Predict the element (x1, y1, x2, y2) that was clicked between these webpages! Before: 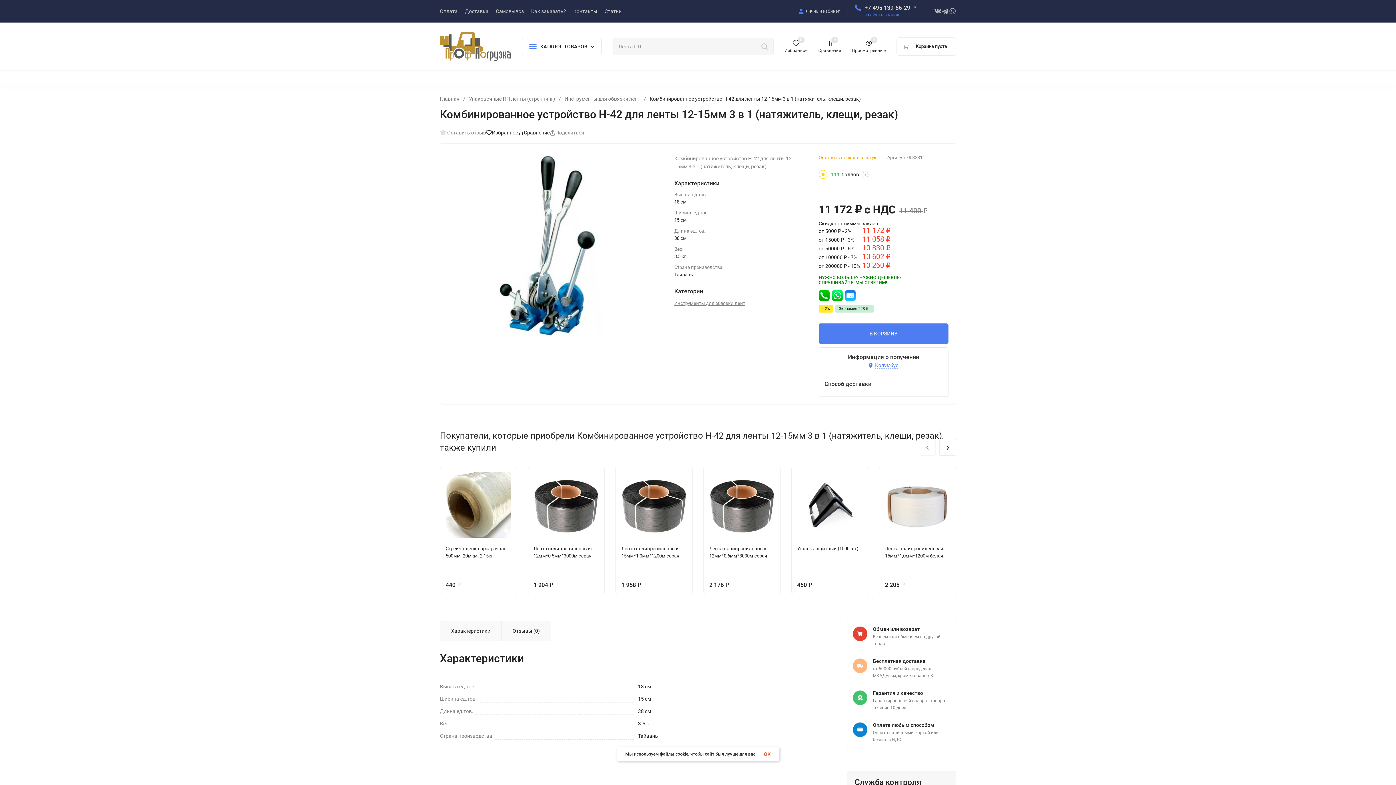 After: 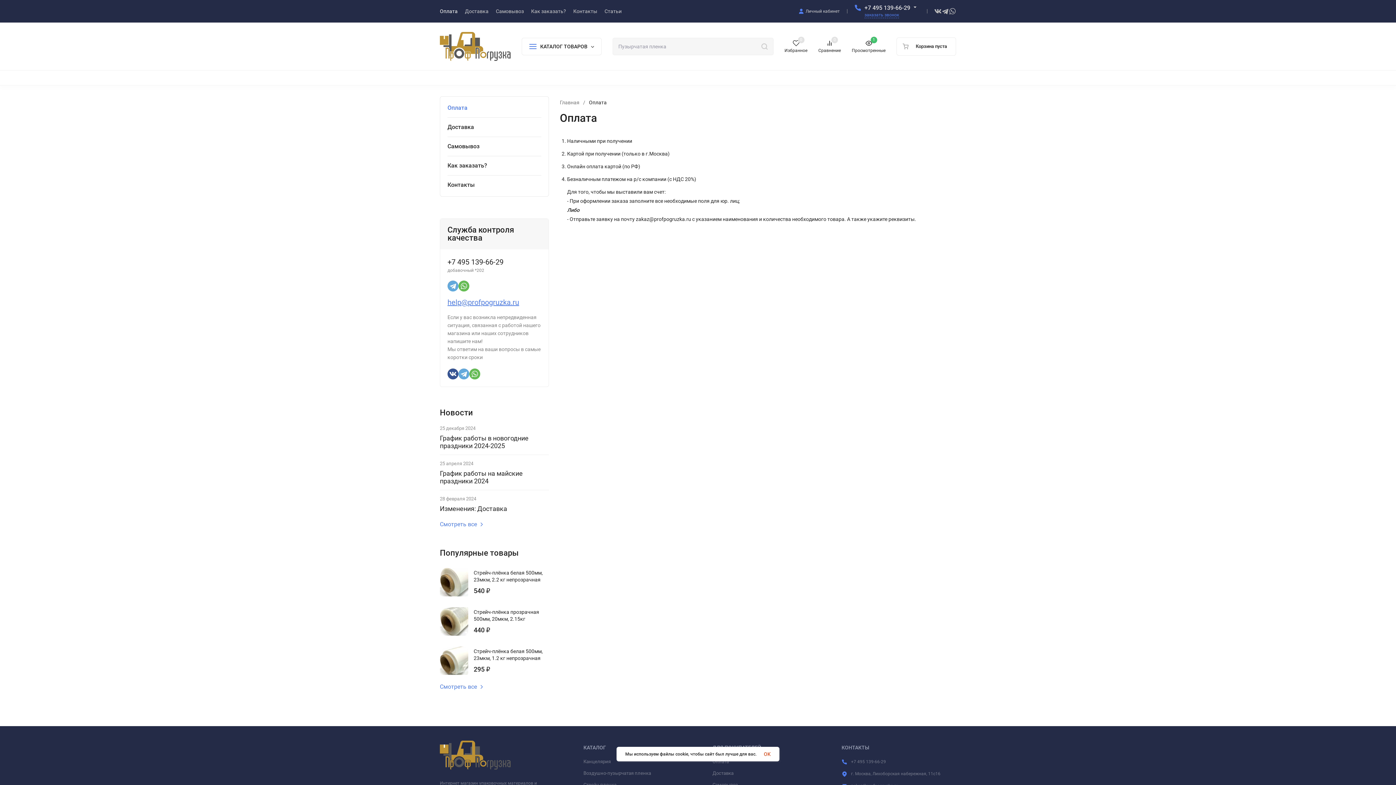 Action: bbox: (440, 8, 457, 13) label: Оплата